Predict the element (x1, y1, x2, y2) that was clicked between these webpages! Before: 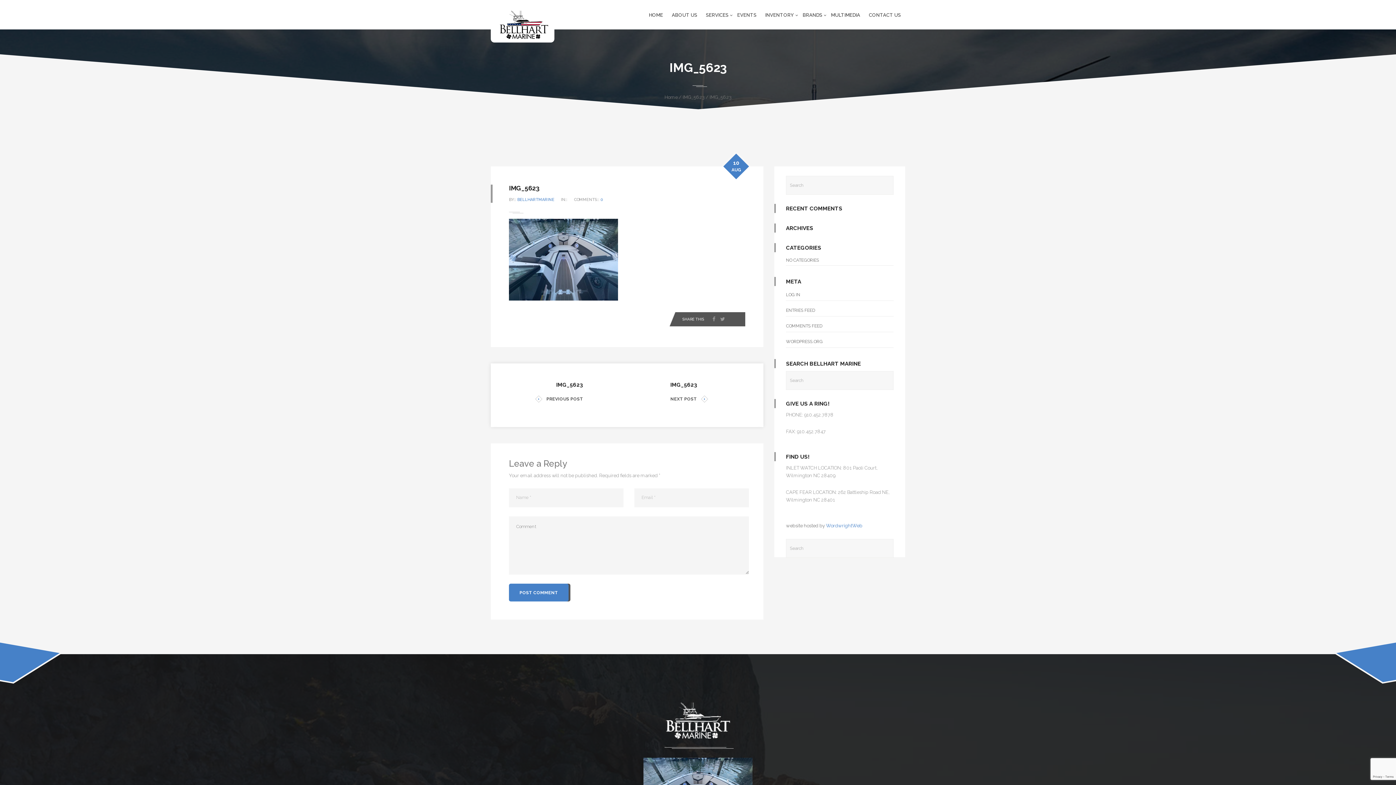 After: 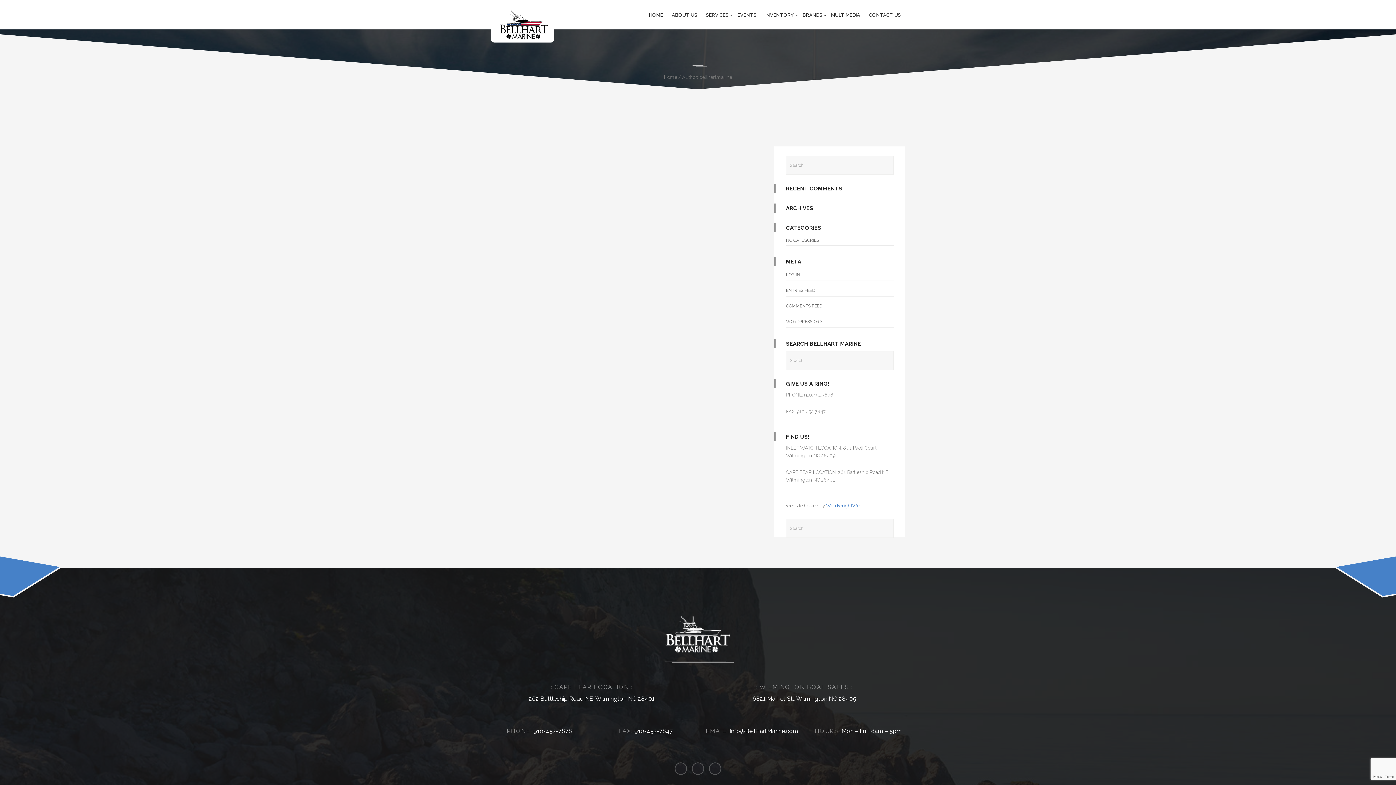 Action: bbox: (517, 197, 554, 202) label: BELLHARTMARINE